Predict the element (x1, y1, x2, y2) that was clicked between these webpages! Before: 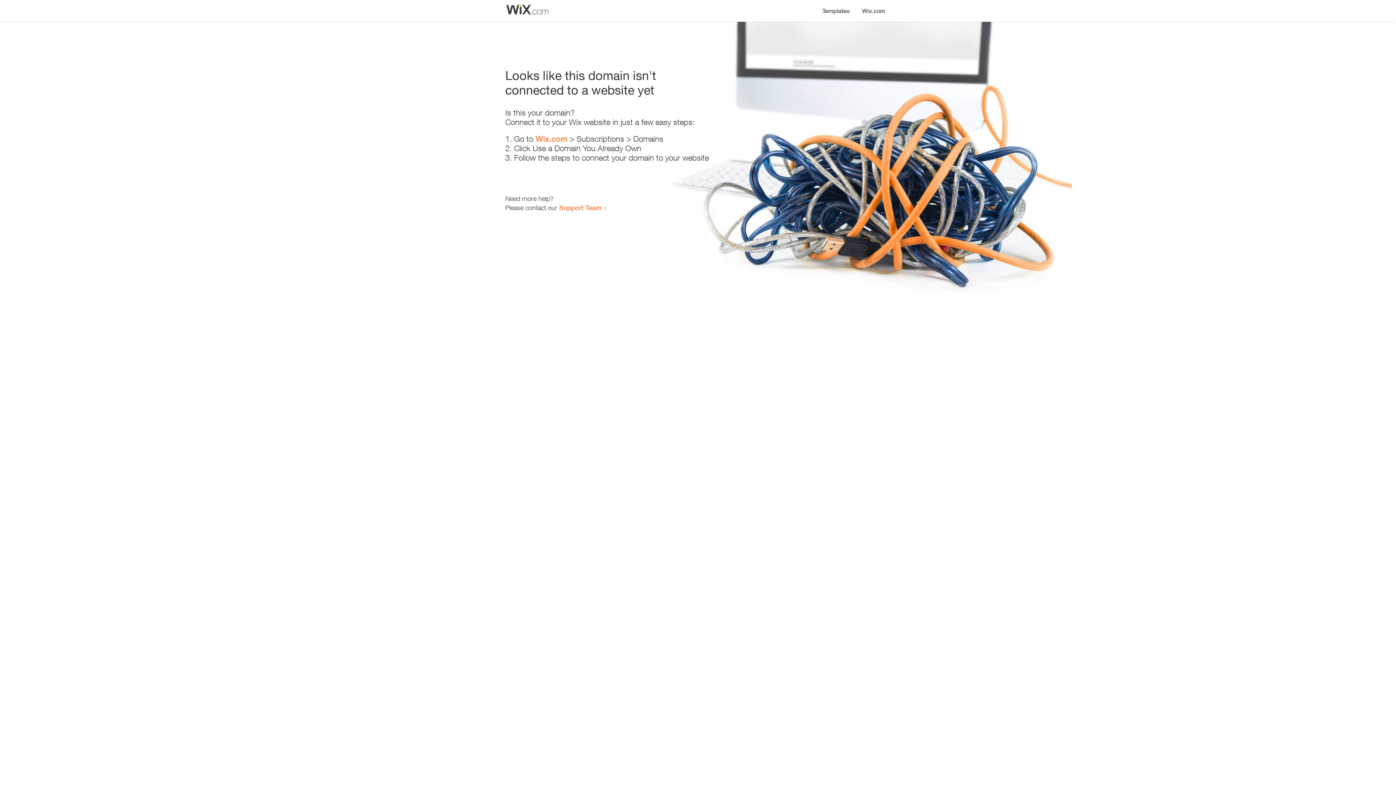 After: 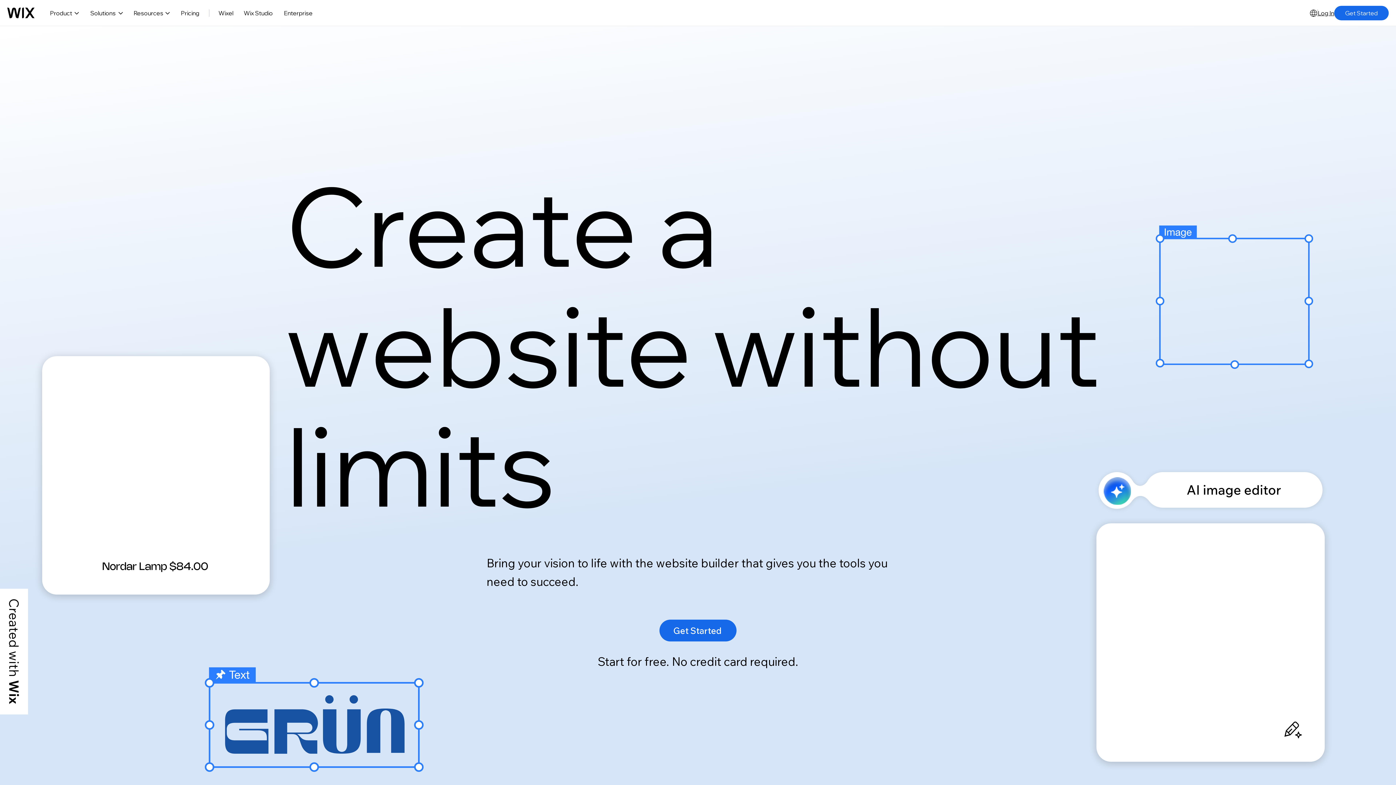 Action: label: Wix.com bbox: (535, 134, 567, 143)